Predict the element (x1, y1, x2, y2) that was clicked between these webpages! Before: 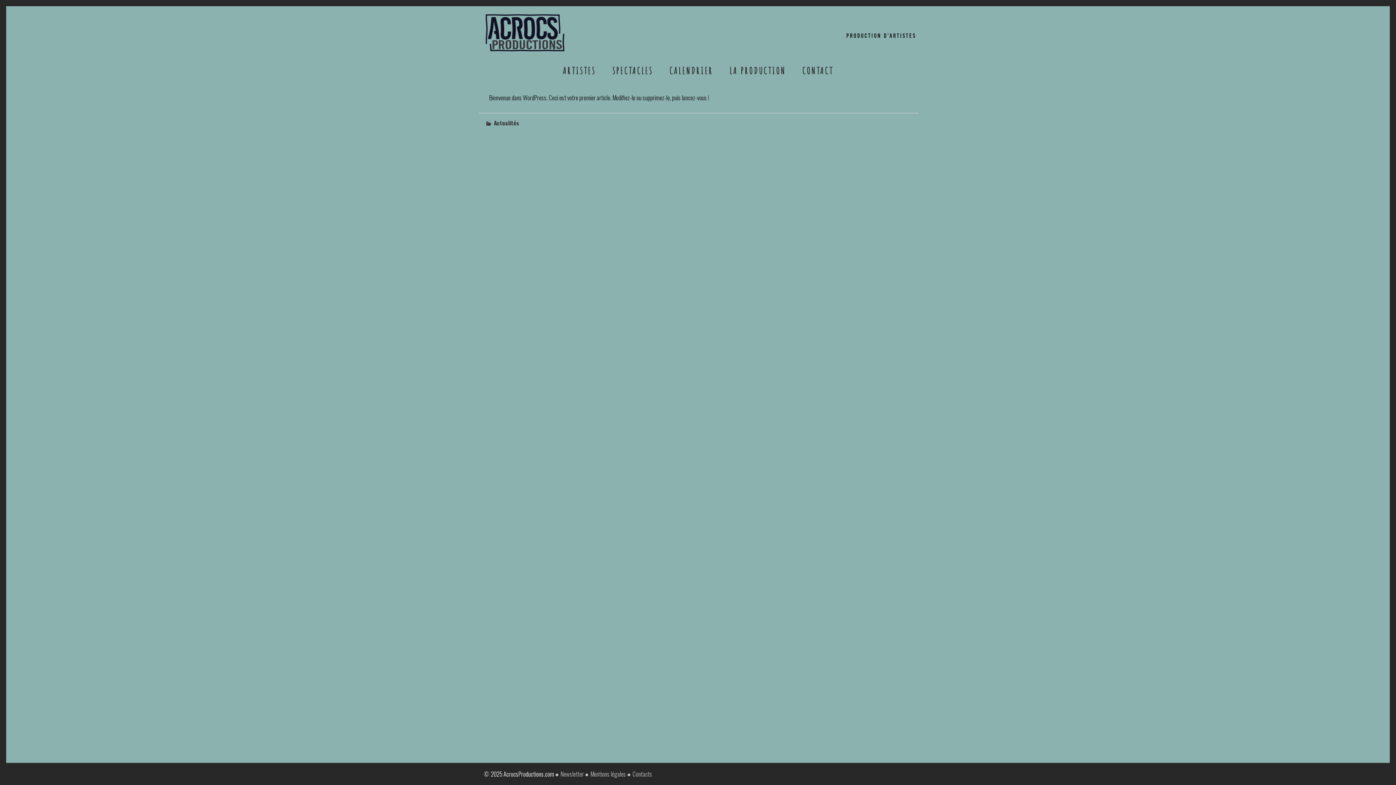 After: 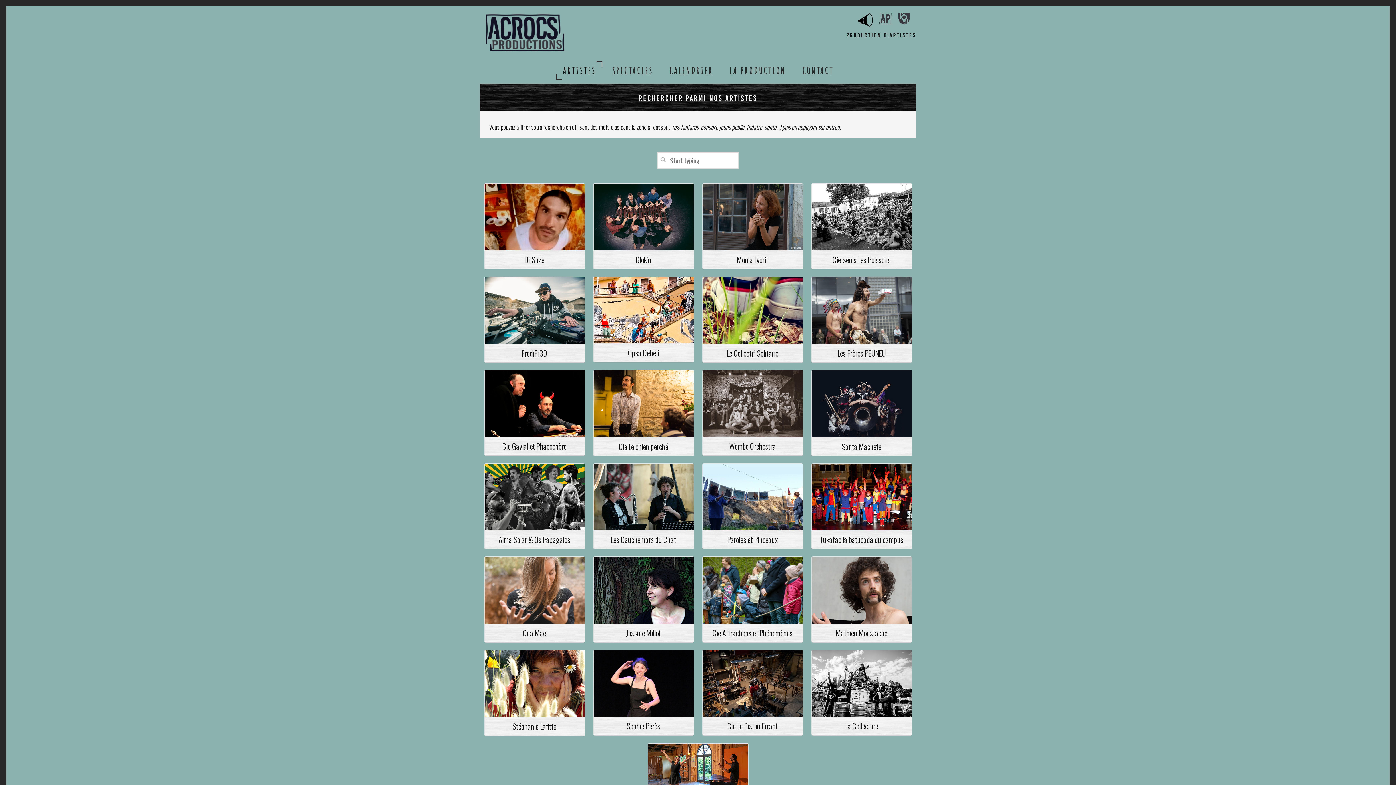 Action: bbox: (857, 12, 873, 28)